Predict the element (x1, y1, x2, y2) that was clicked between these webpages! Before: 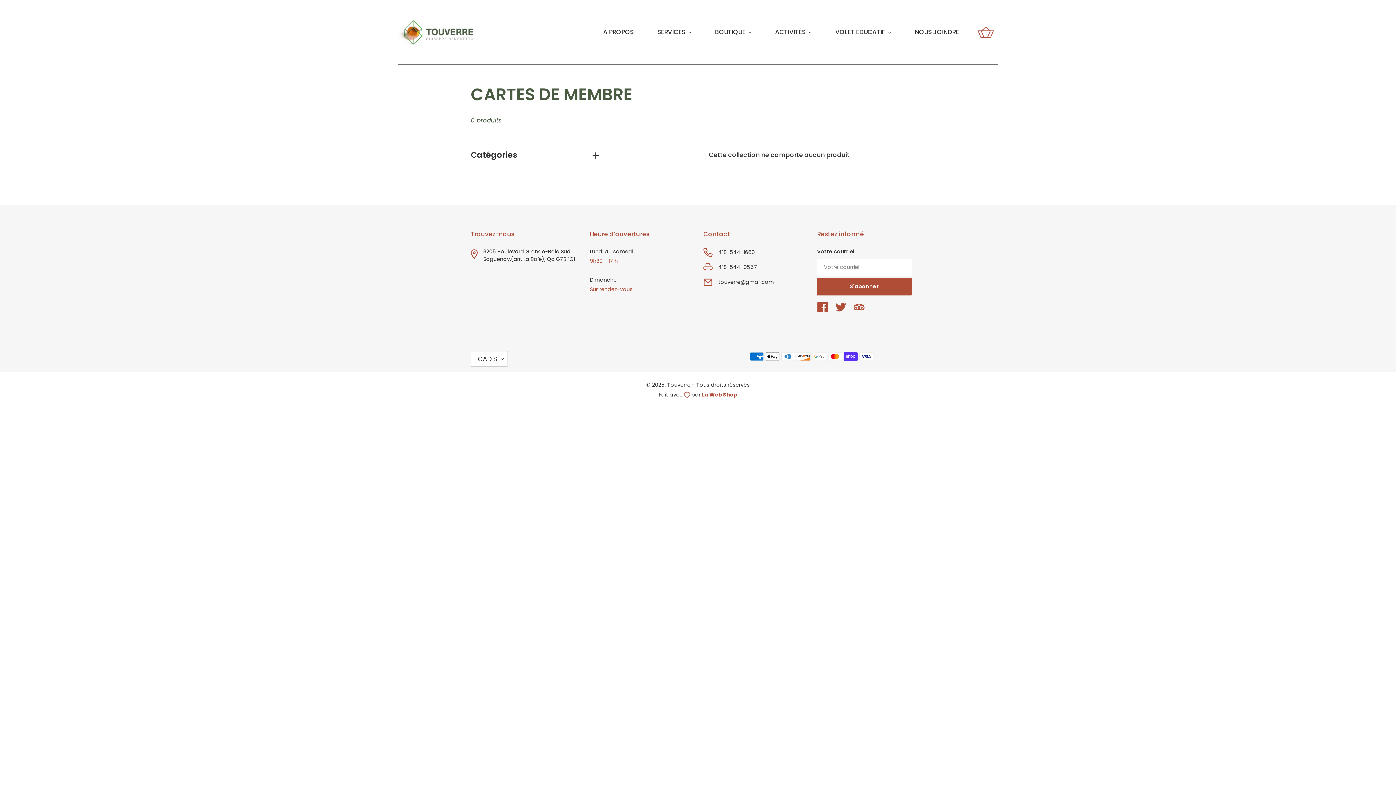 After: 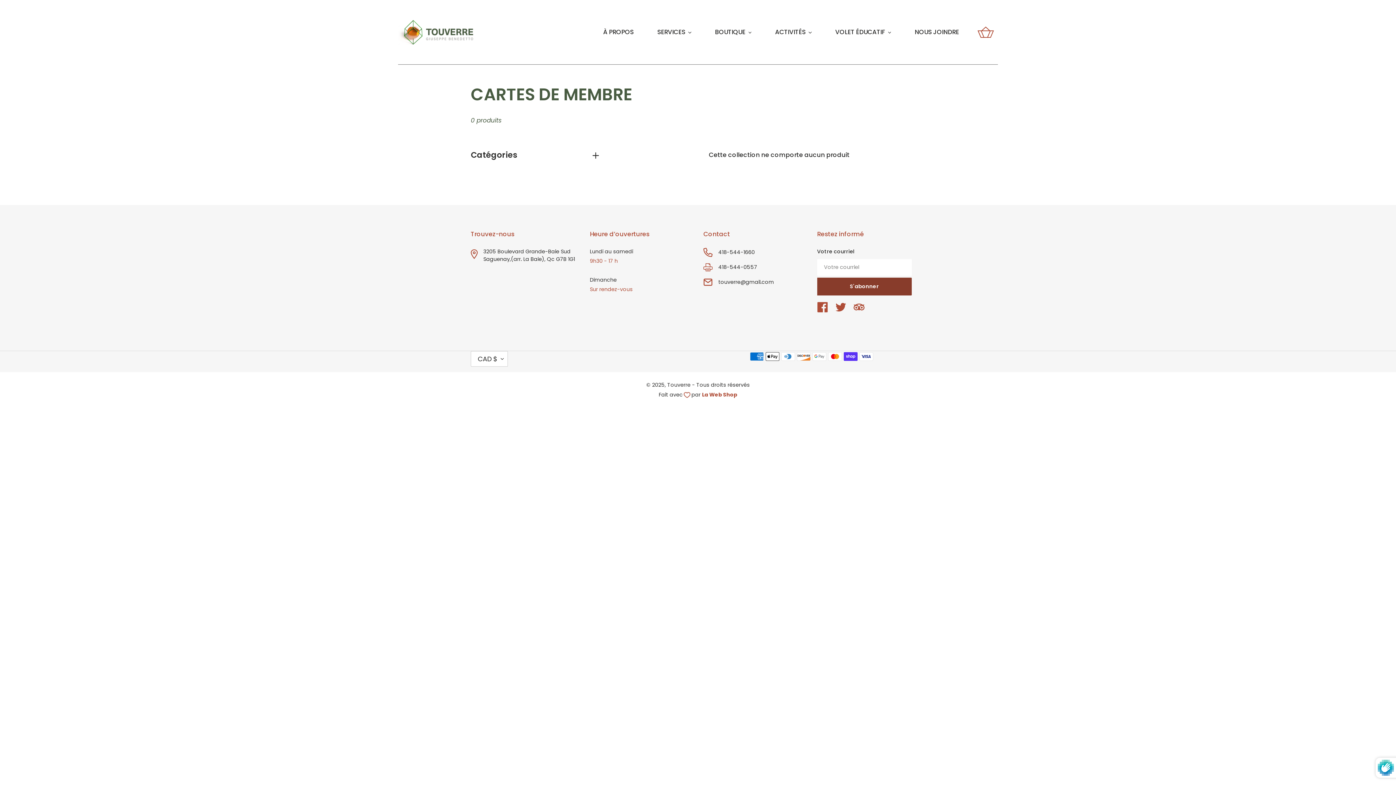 Action: label: S'abonner bbox: (817, 277, 911, 295)